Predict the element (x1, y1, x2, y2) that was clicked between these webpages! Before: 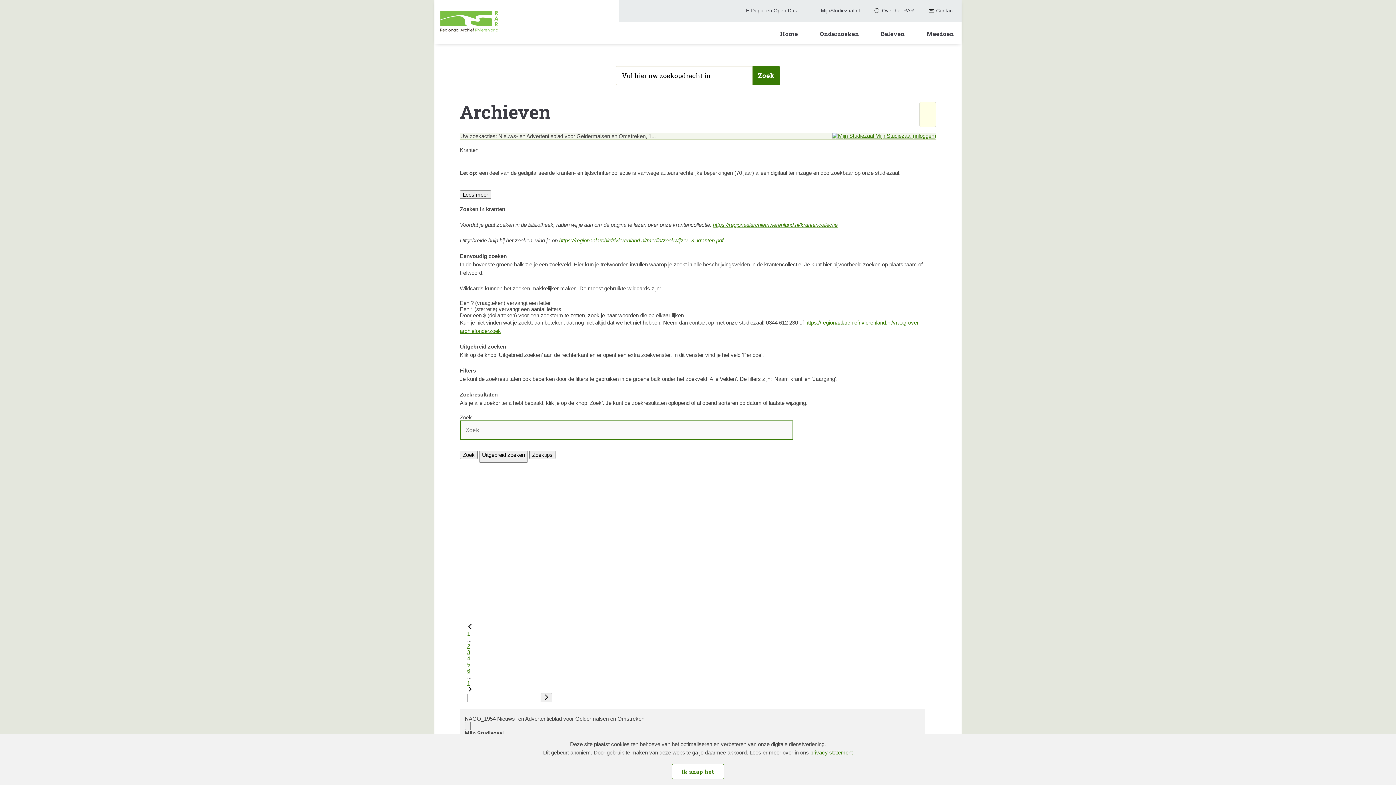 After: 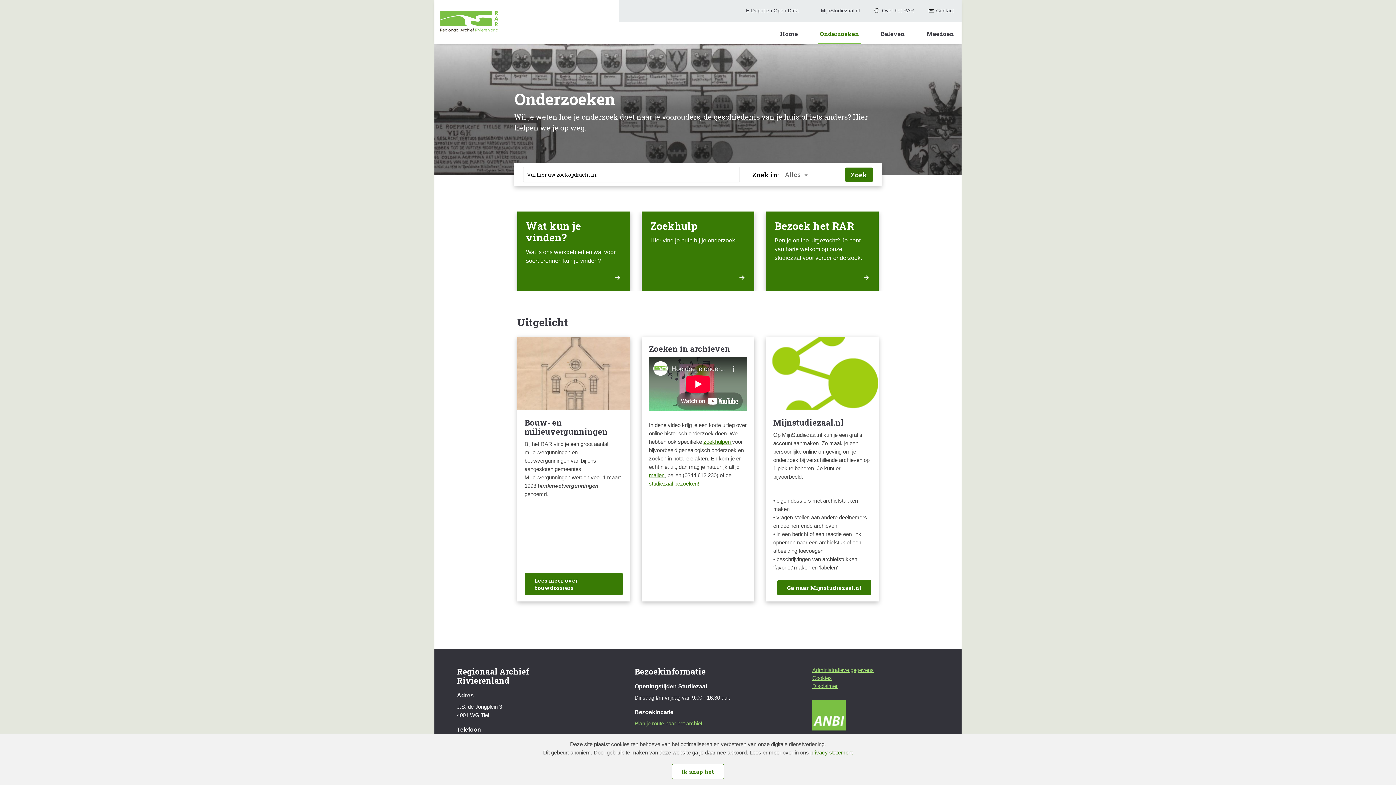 Action: bbox: (818, 27, 861, 40) label: Onderzoeken